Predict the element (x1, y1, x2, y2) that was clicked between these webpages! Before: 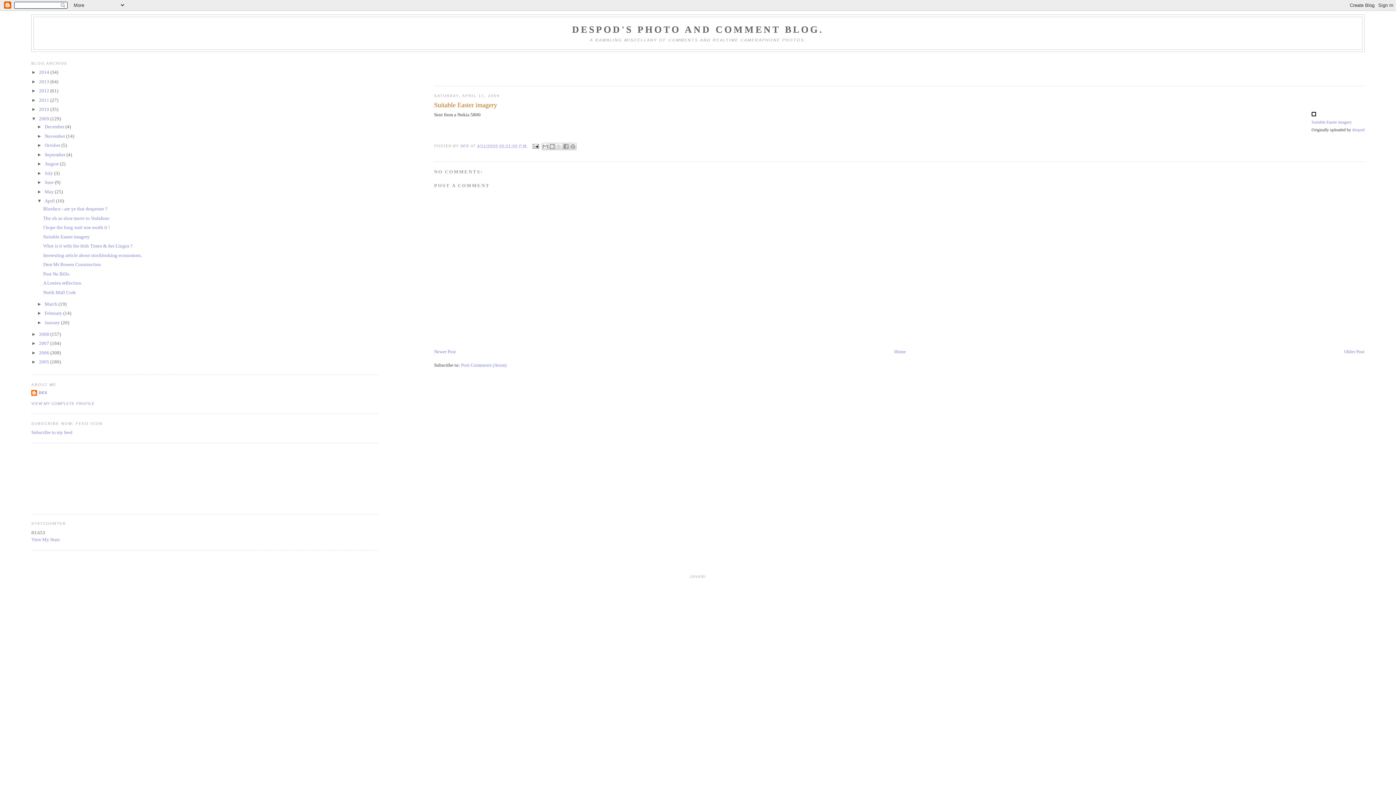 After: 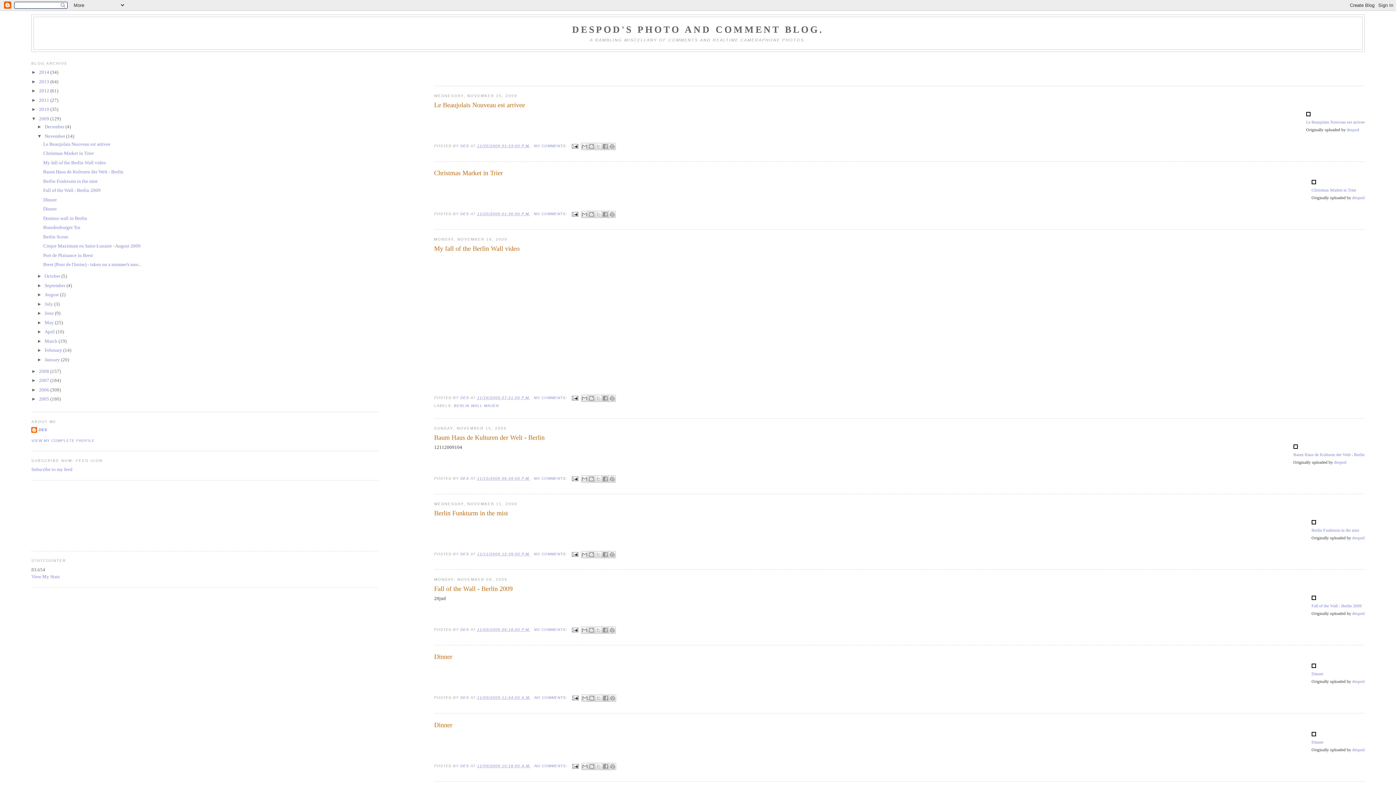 Action: label: November  bbox: (44, 133, 66, 138)